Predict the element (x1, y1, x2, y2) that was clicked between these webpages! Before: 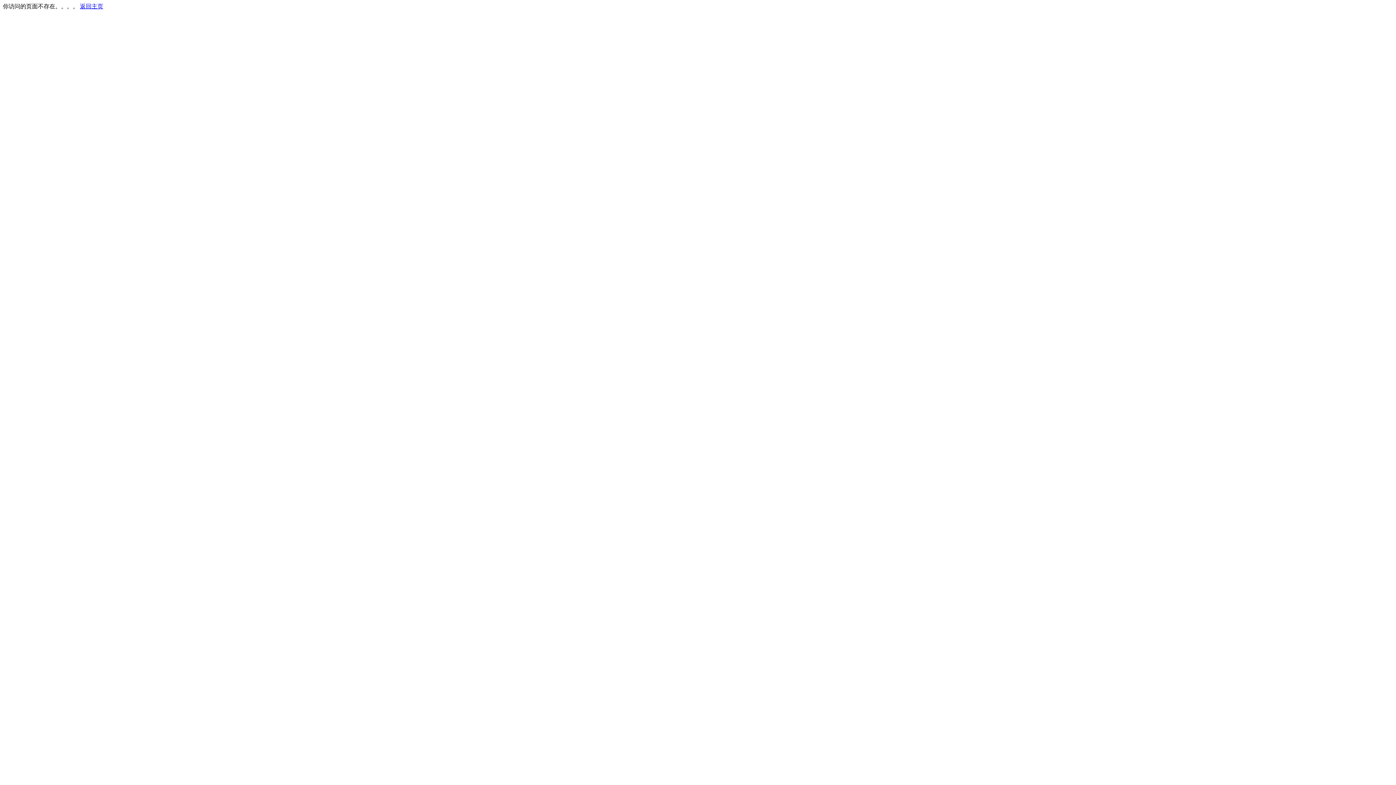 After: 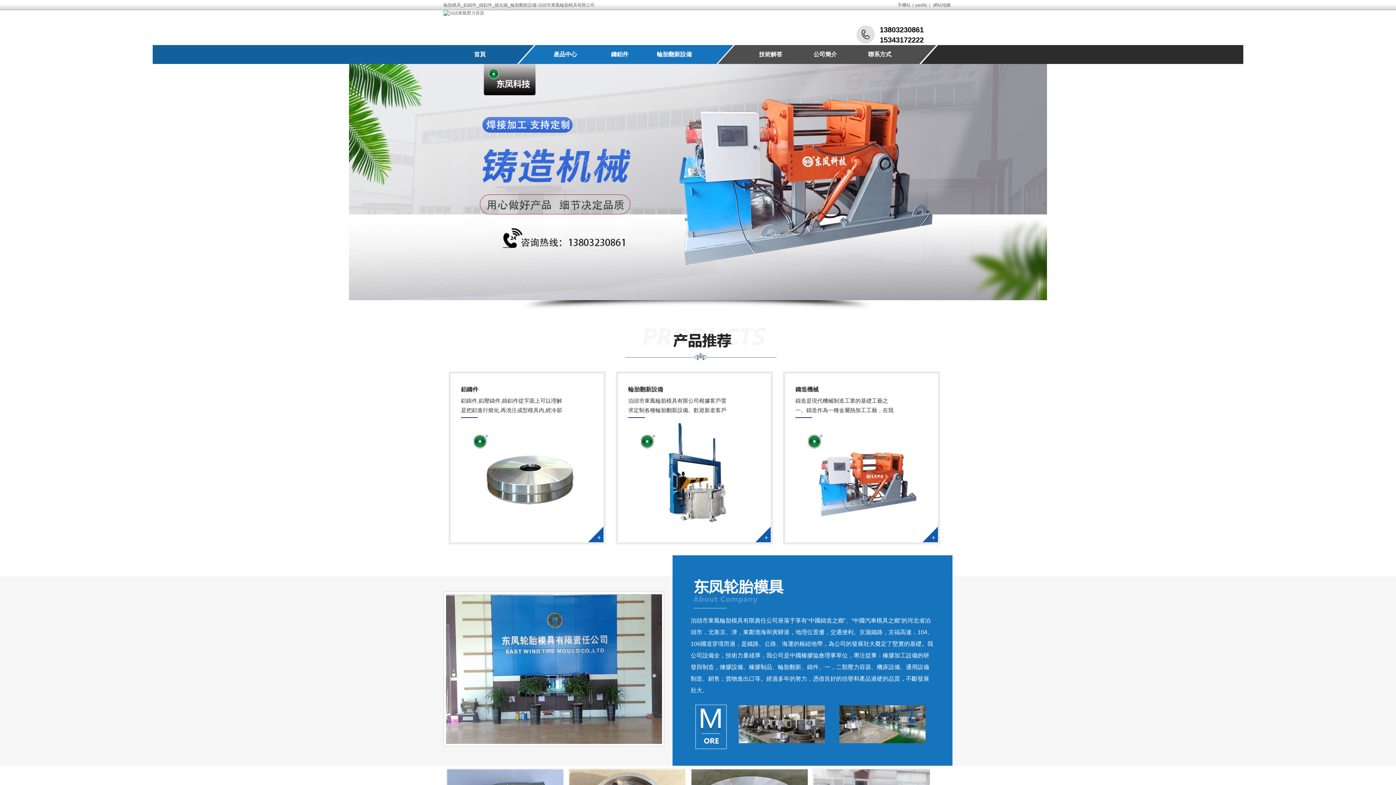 Action: label: 返回主页 bbox: (80, 3, 103, 9)